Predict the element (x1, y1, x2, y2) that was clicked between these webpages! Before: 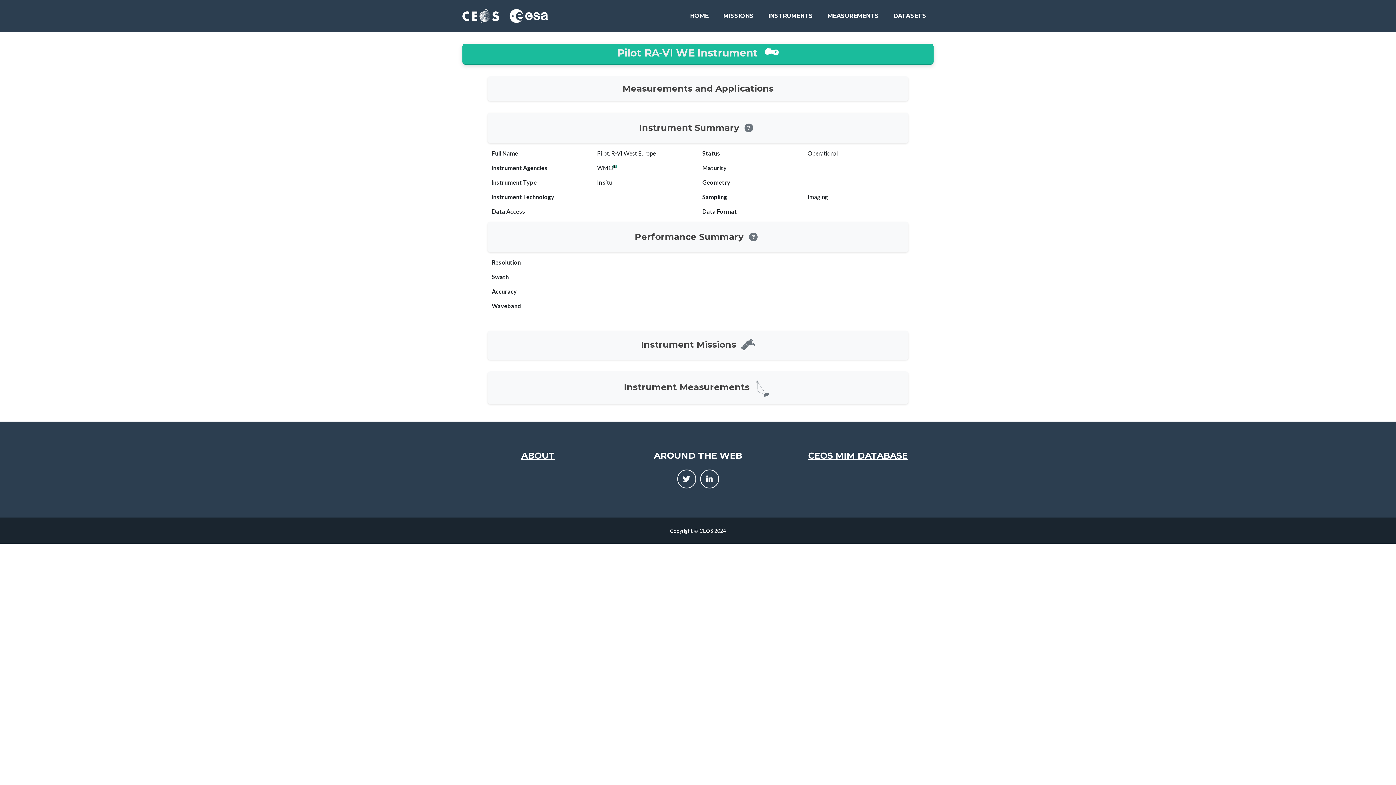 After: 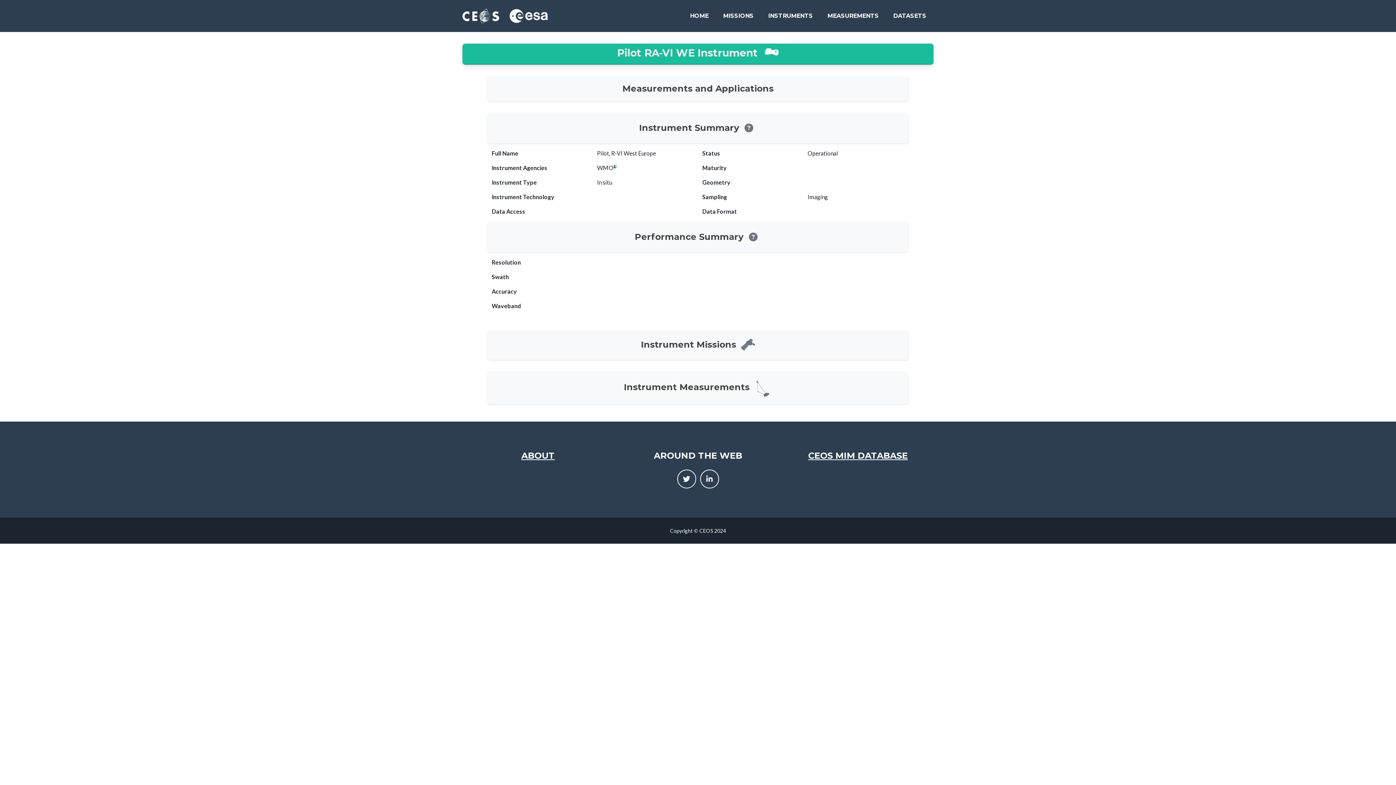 Action: bbox: (738, 339, 755, 349)